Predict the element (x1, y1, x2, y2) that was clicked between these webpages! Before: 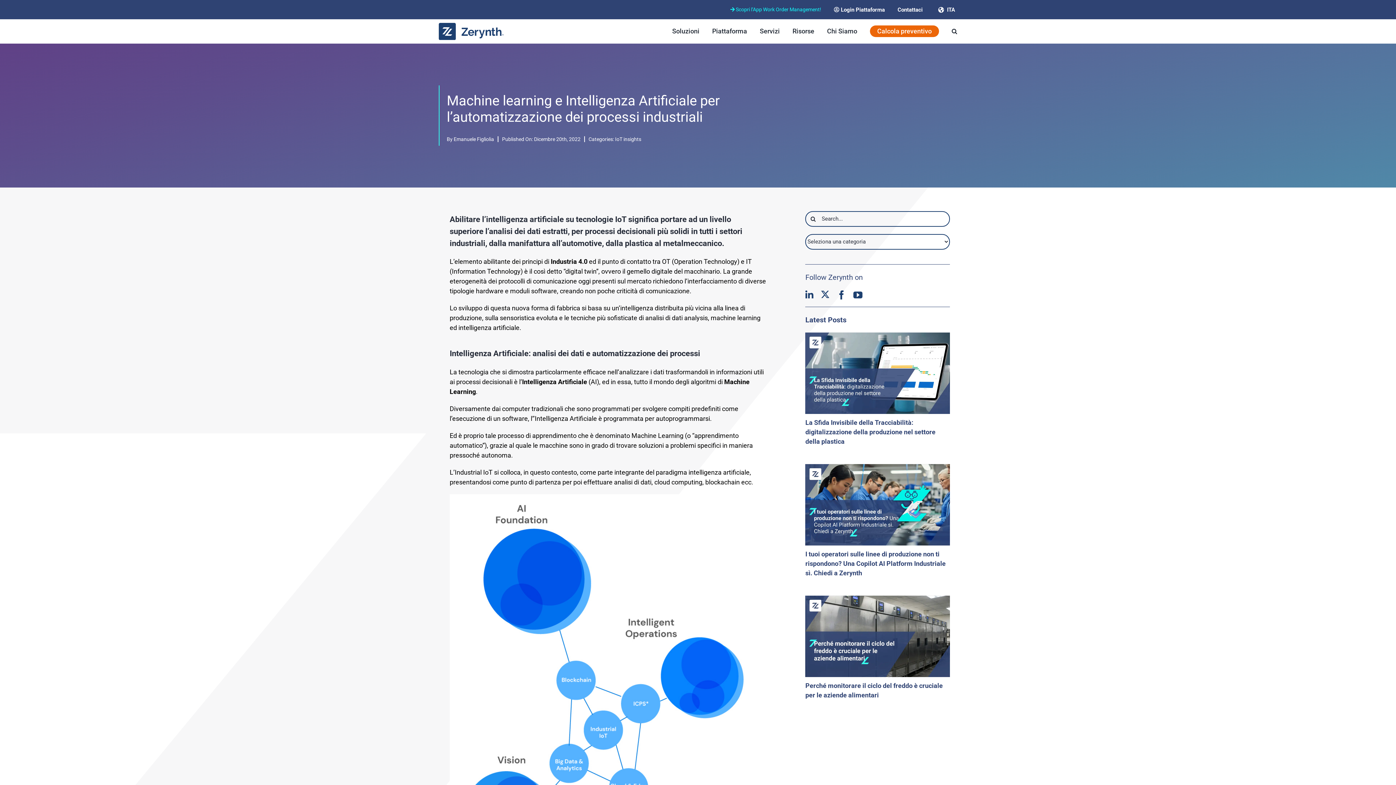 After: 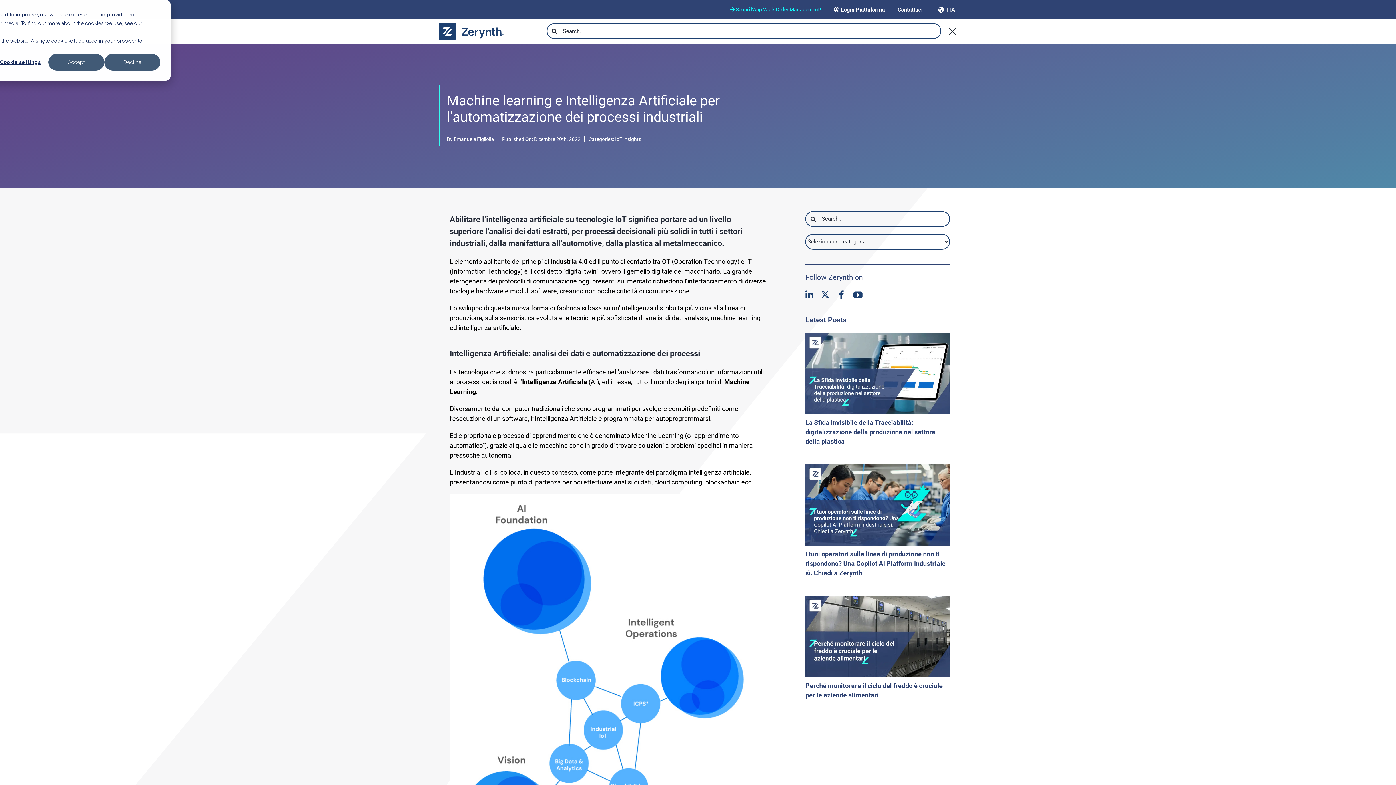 Action: bbox: (952, 26, 957, 35) label: Search